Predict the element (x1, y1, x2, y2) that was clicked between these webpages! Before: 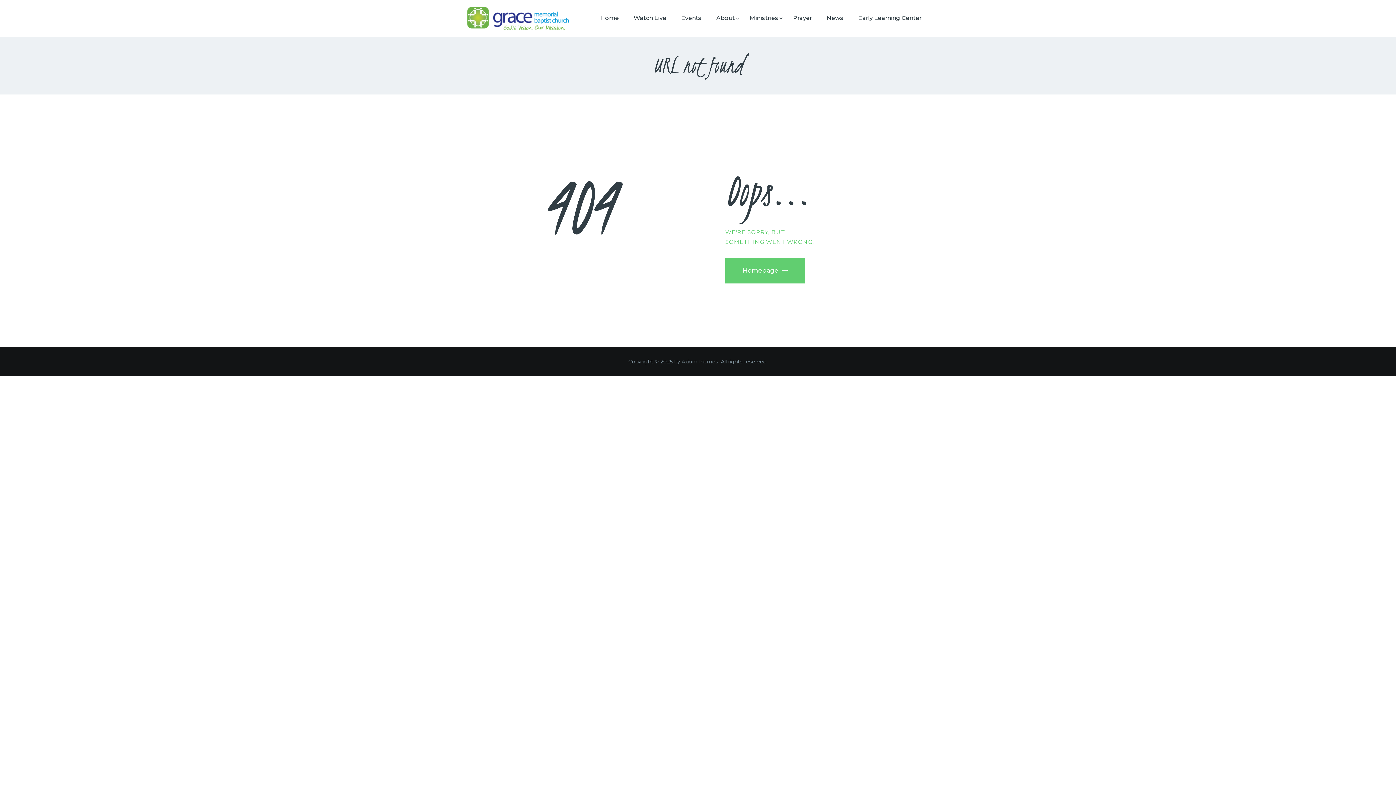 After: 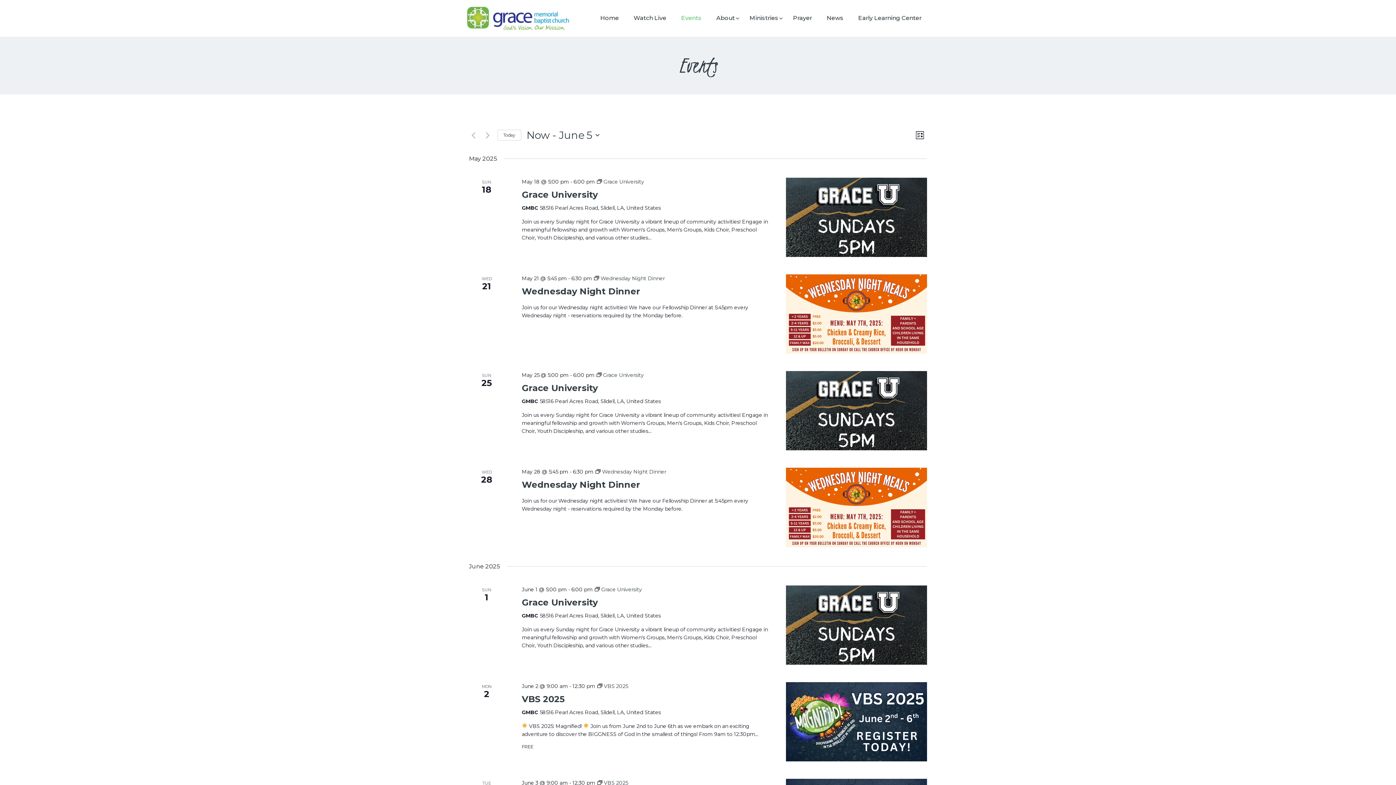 Action: bbox: (673, 8, 709, 27) label: Events